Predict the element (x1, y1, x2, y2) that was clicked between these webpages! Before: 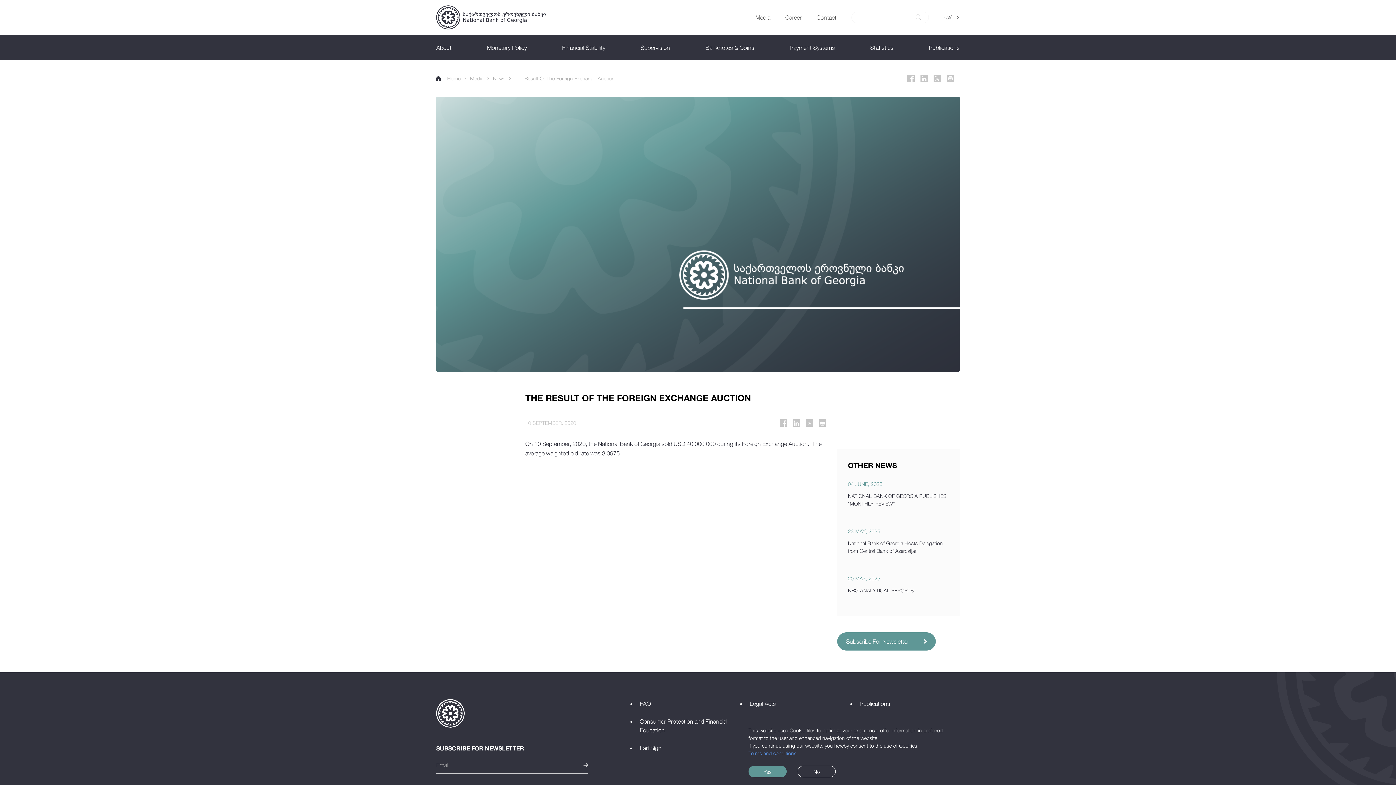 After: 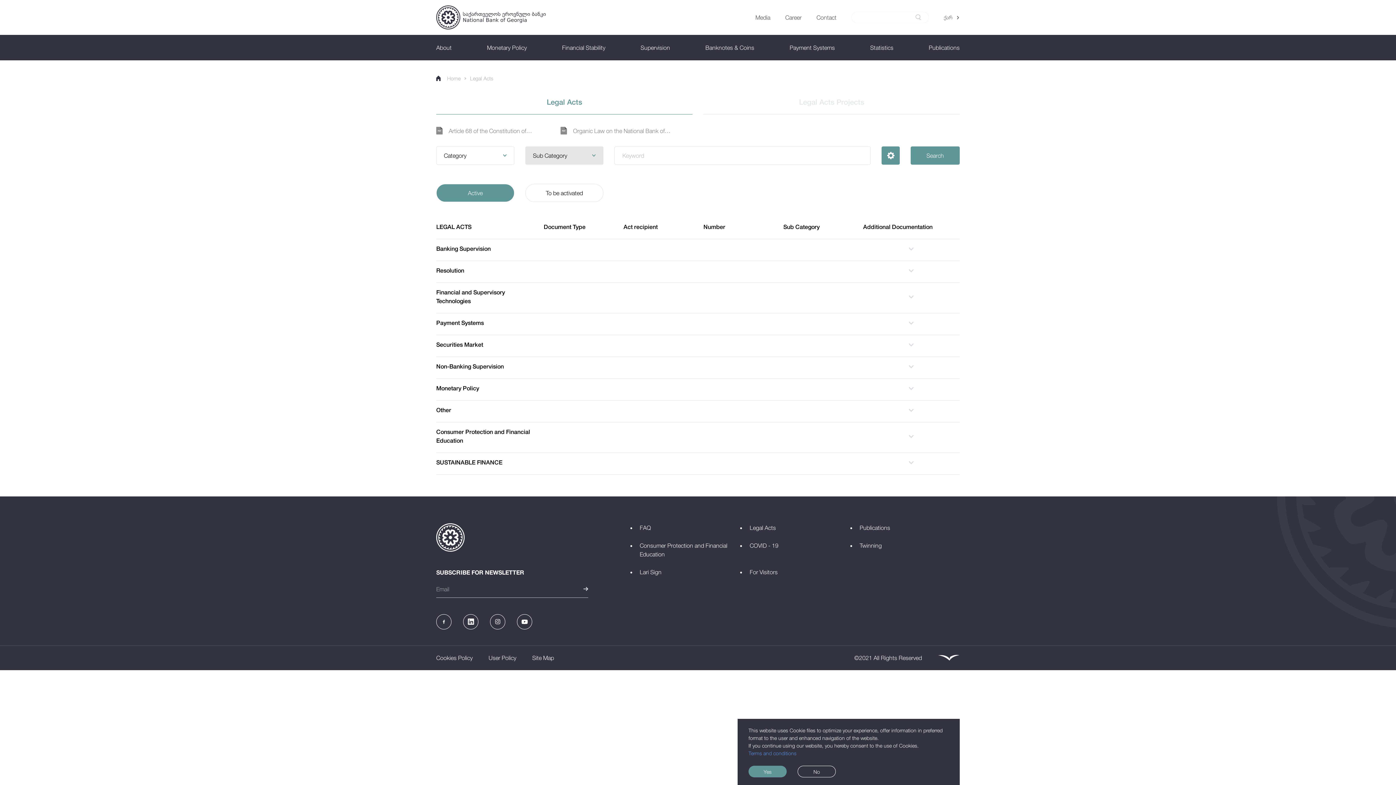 Action: bbox: (749, 699, 850, 708) label: Legal Acts